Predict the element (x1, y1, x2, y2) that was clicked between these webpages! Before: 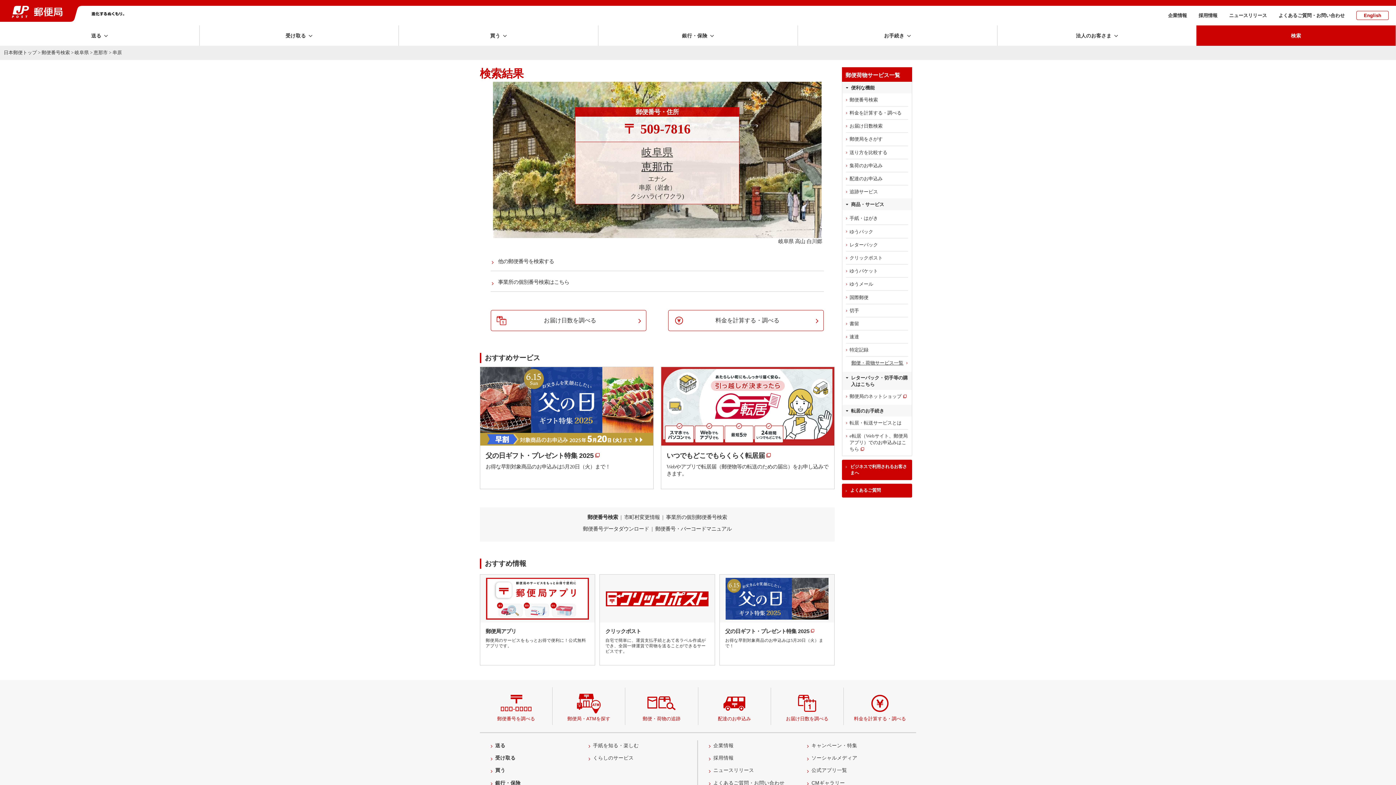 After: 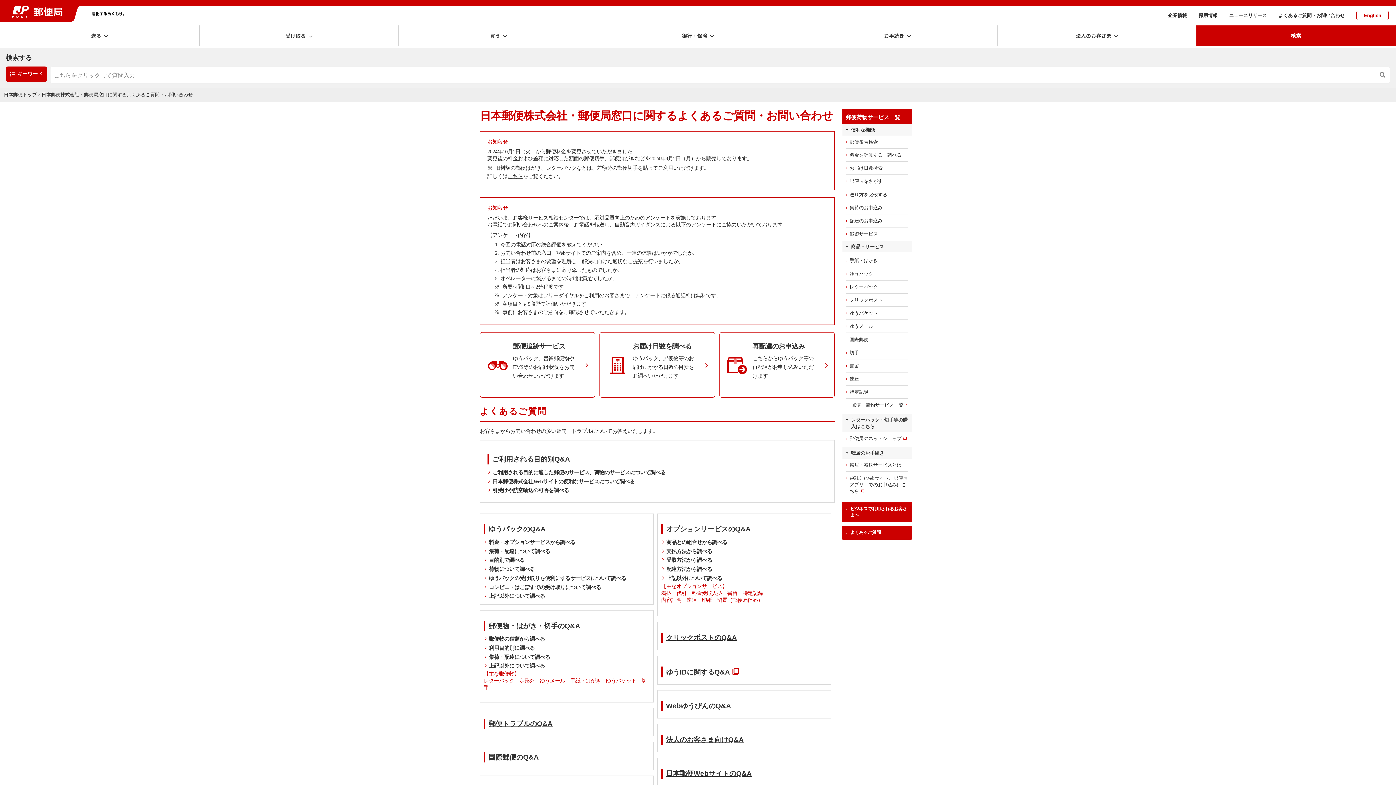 Action: label: よくあるご質問・お問い合わせ bbox: (713, 780, 784, 786)